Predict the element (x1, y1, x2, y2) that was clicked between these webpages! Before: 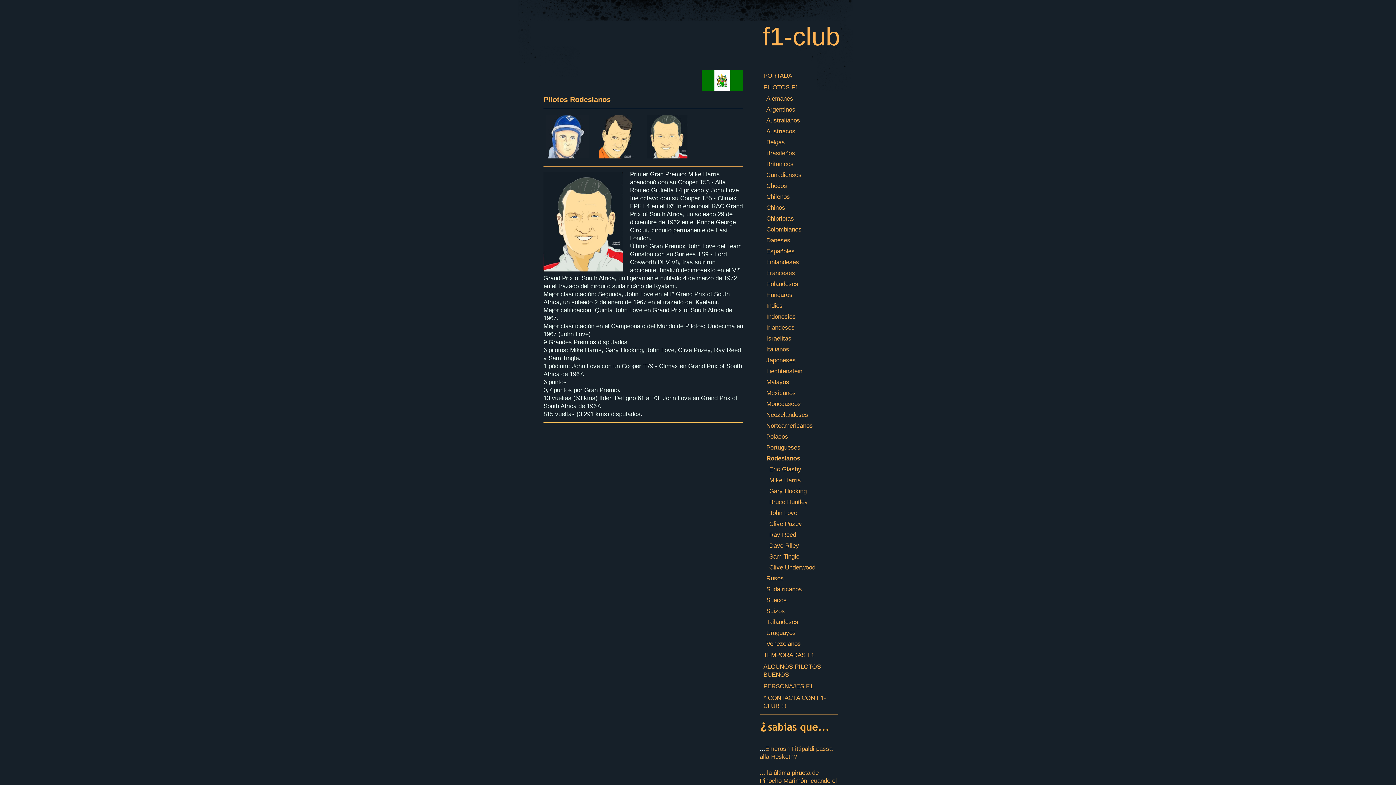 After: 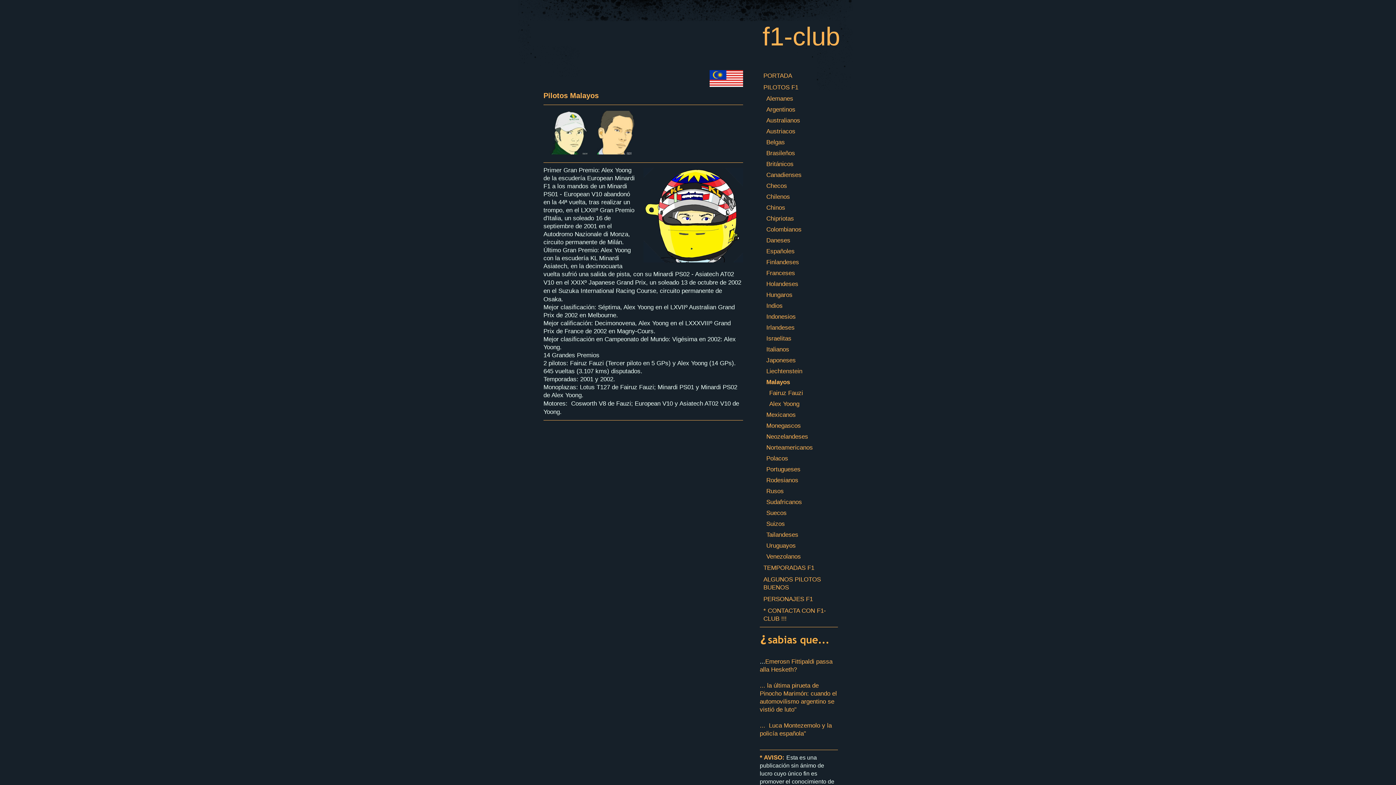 Action: label: Malayos bbox: (758, 377, 840, 388)